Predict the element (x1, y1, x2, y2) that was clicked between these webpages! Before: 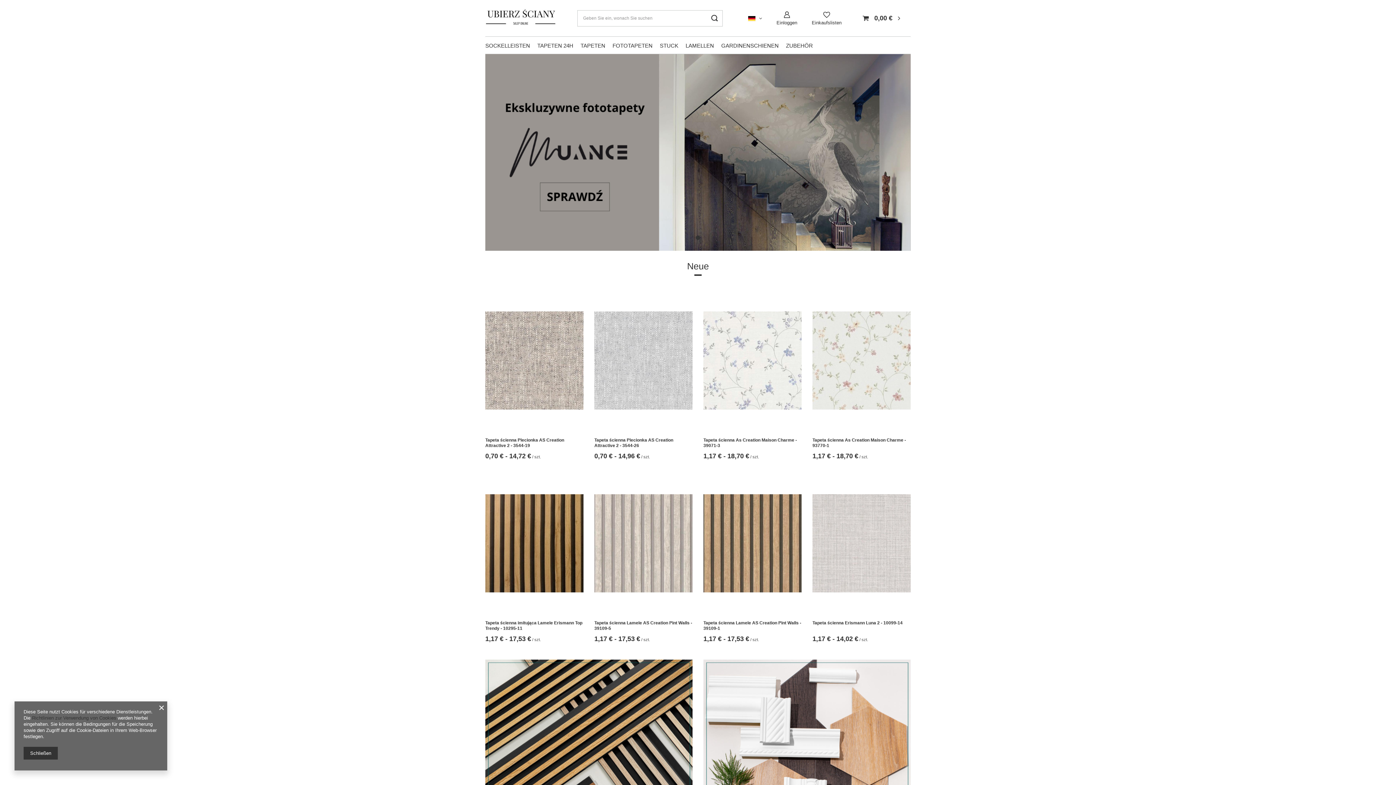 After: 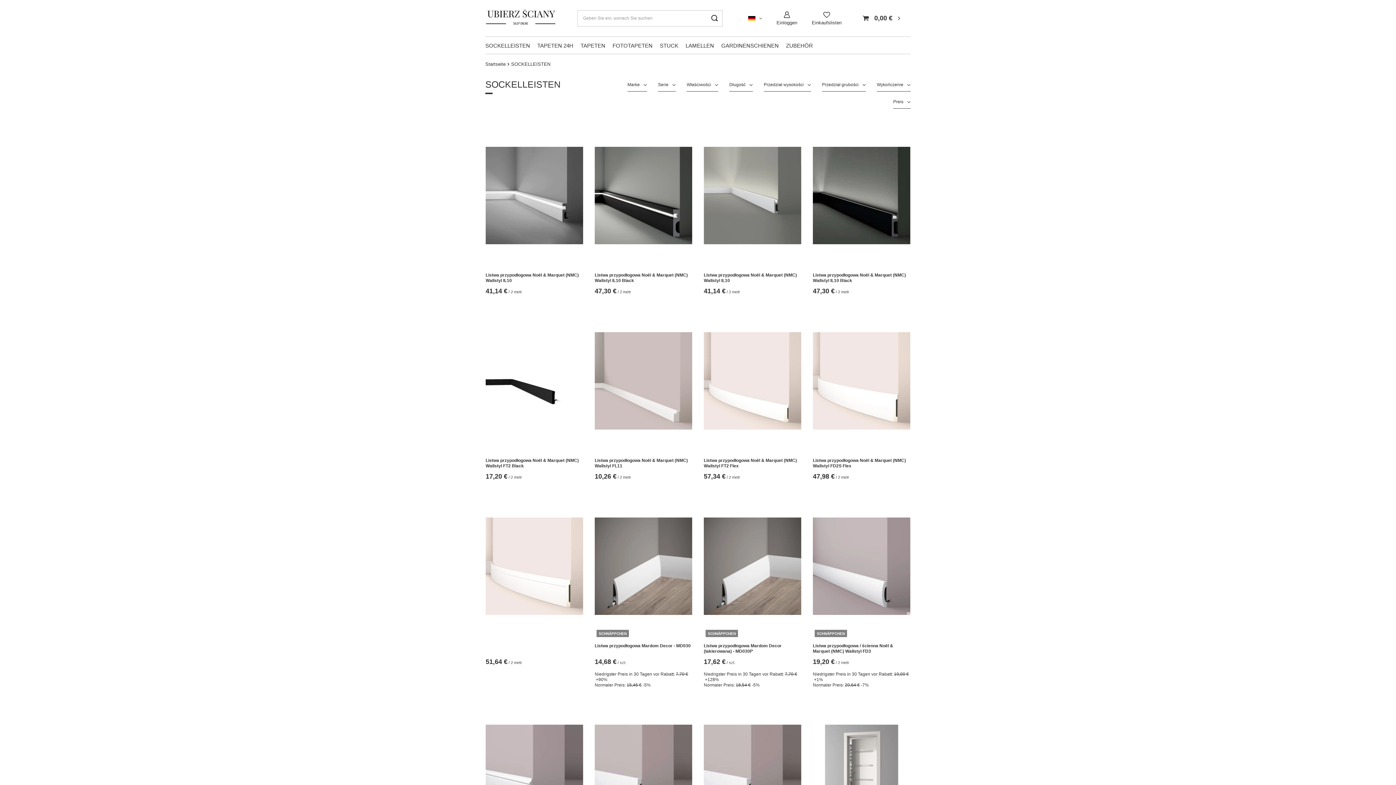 Action: label: SOCKELLEISTEN bbox: (481, 40, 533, 52)